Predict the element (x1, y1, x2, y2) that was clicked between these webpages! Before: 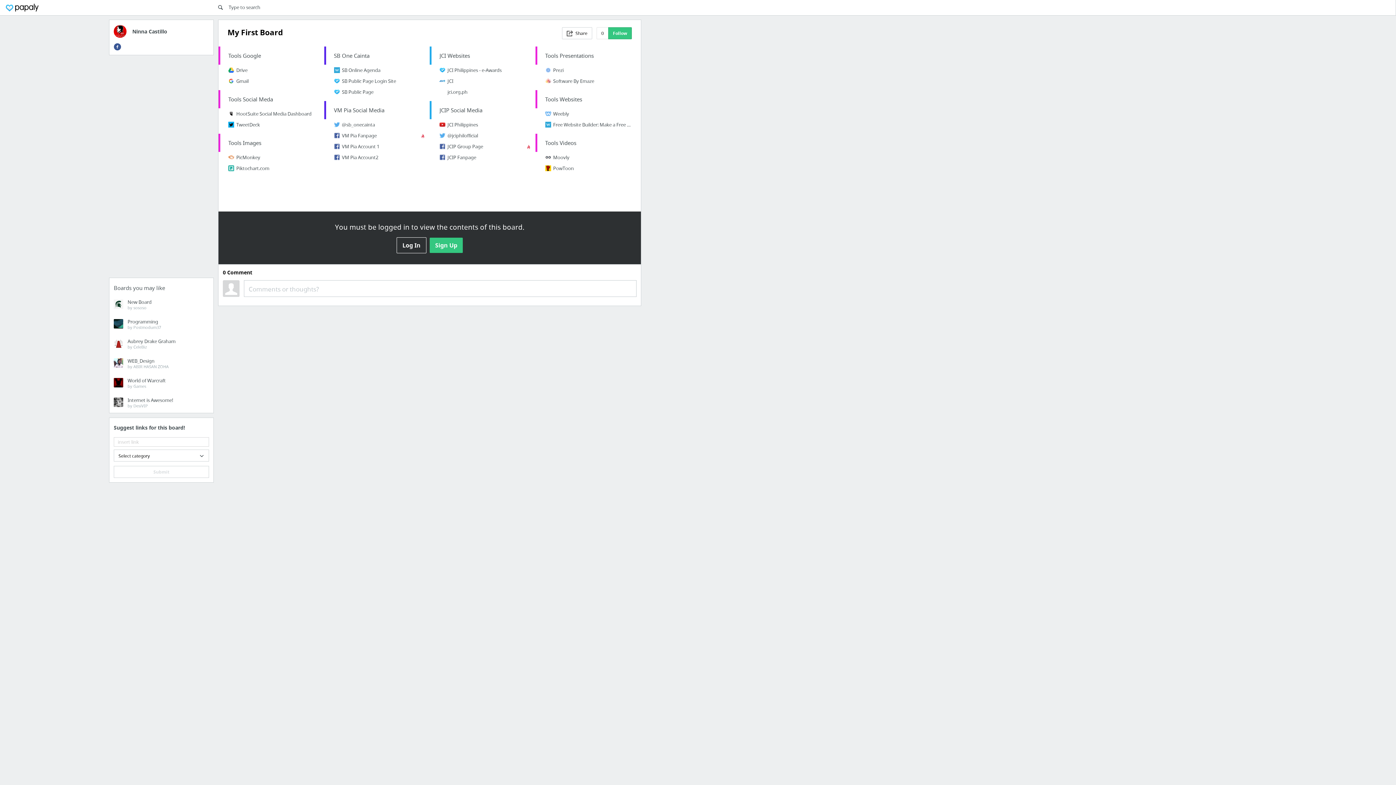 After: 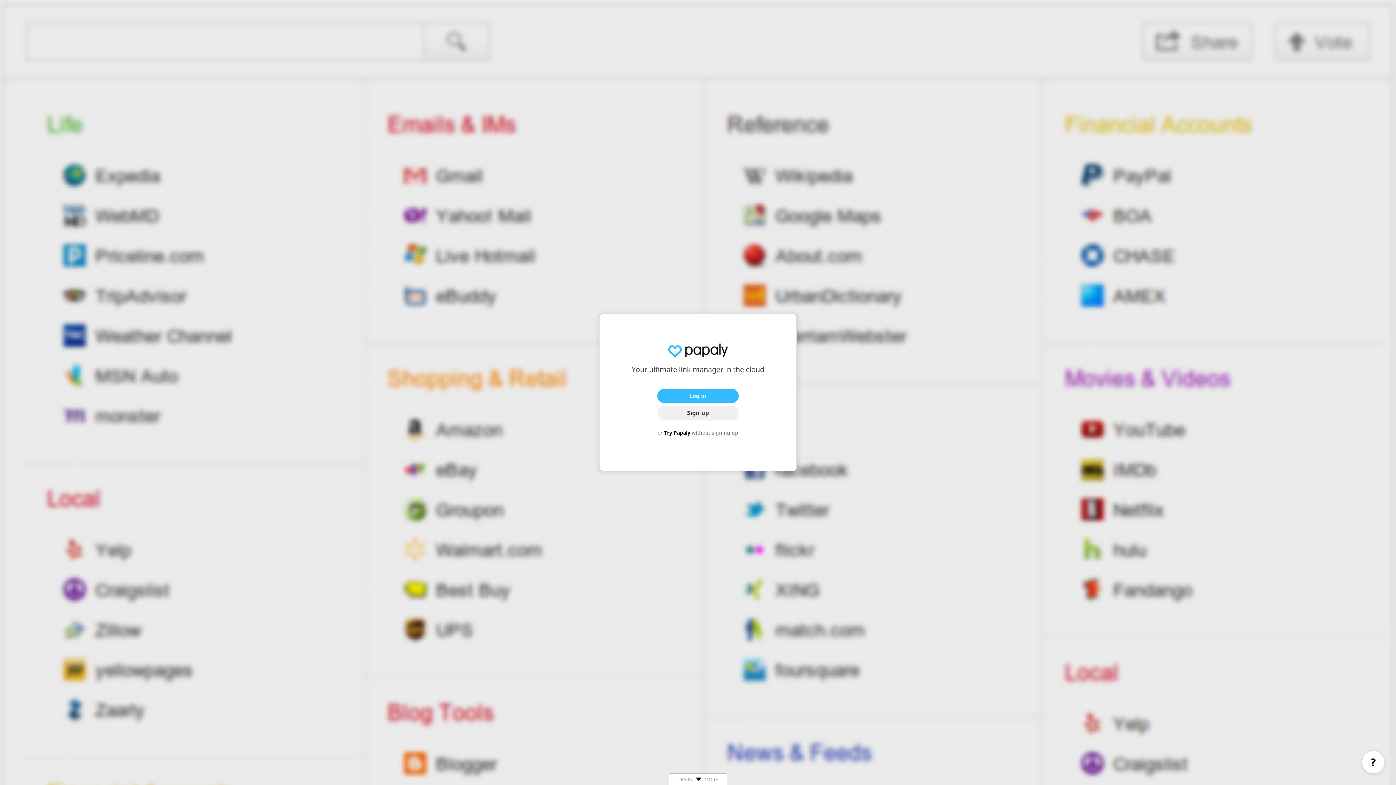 Action: bbox: (5, 3, 39, 13)